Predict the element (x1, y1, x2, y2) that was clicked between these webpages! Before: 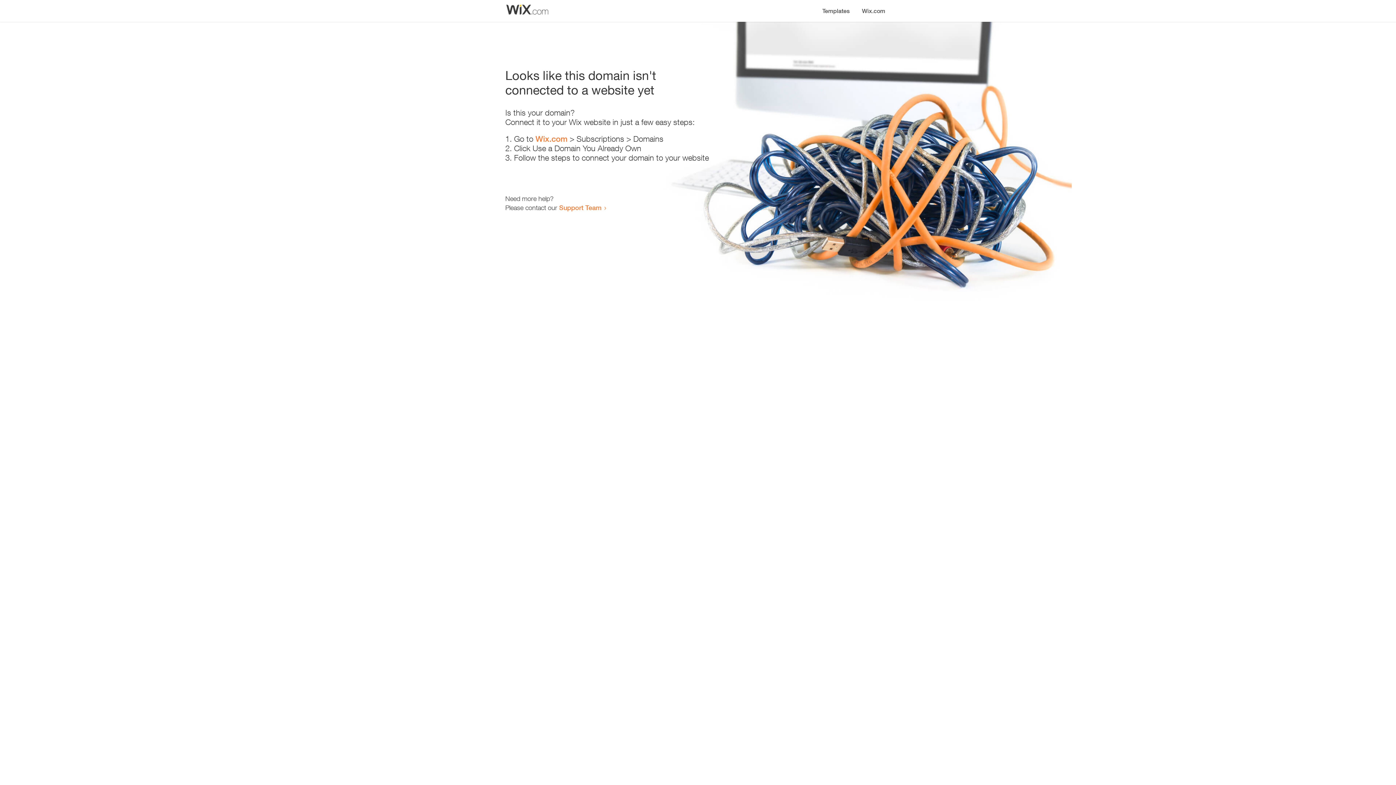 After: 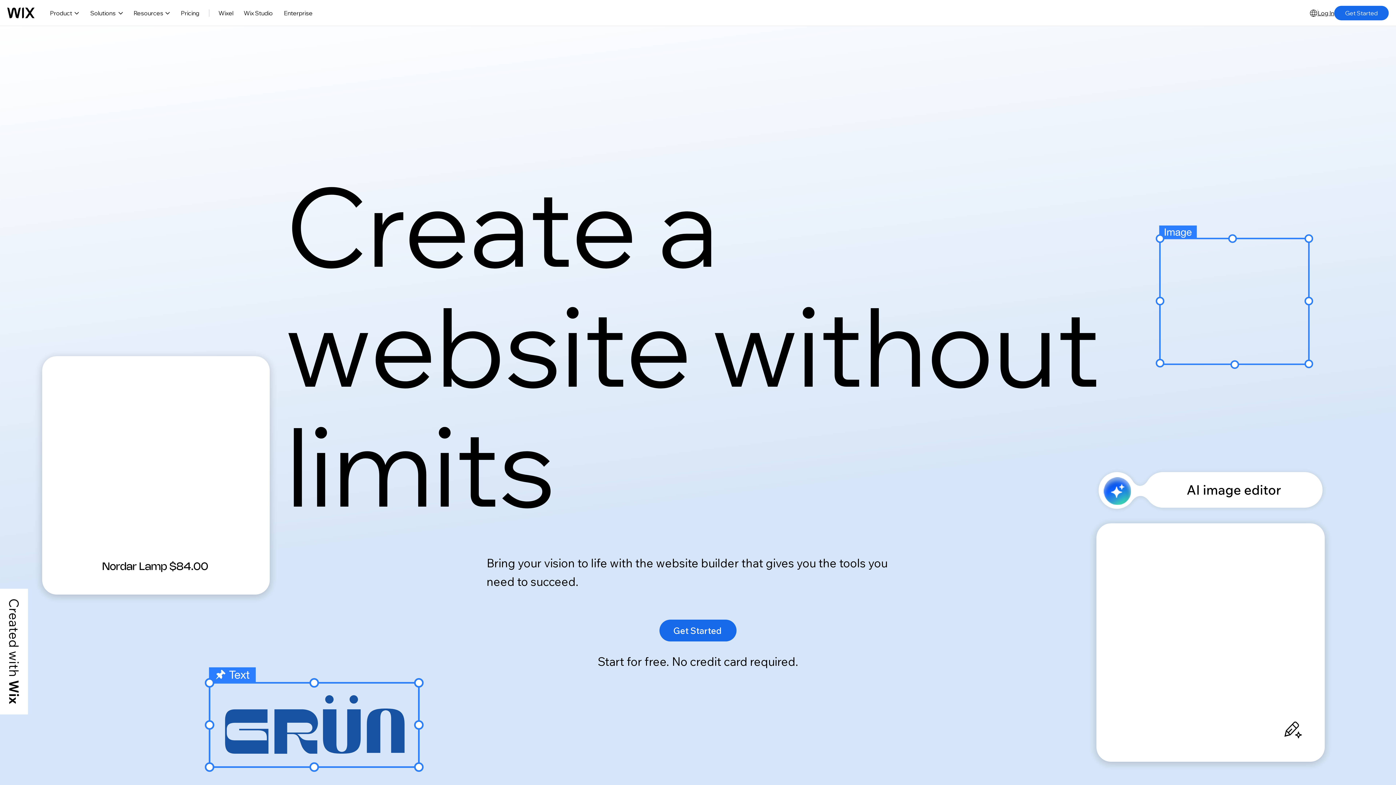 Action: label: Wix.com bbox: (535, 134, 567, 143)